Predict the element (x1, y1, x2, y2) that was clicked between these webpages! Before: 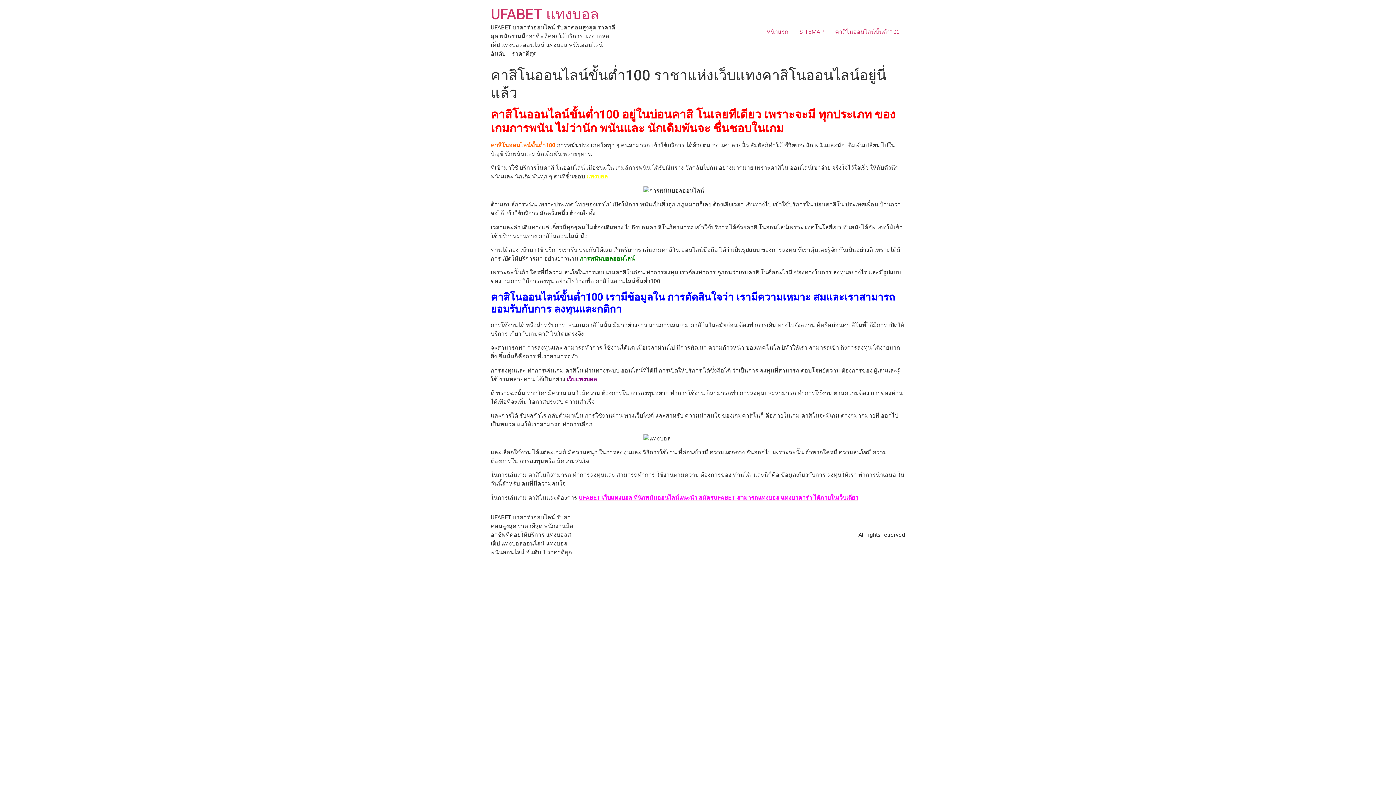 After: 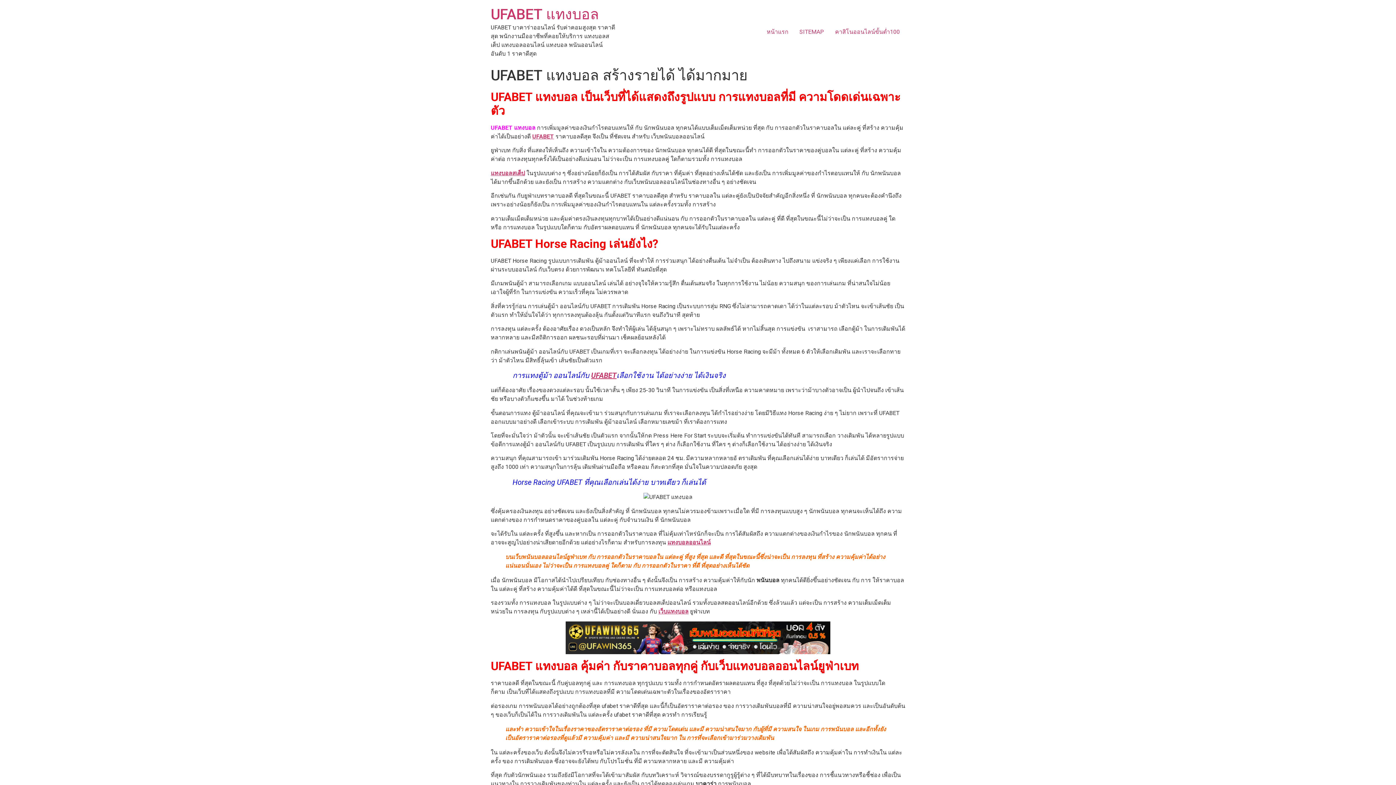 Action: label: UFABET แทงบอล bbox: (490, 5, 599, 22)